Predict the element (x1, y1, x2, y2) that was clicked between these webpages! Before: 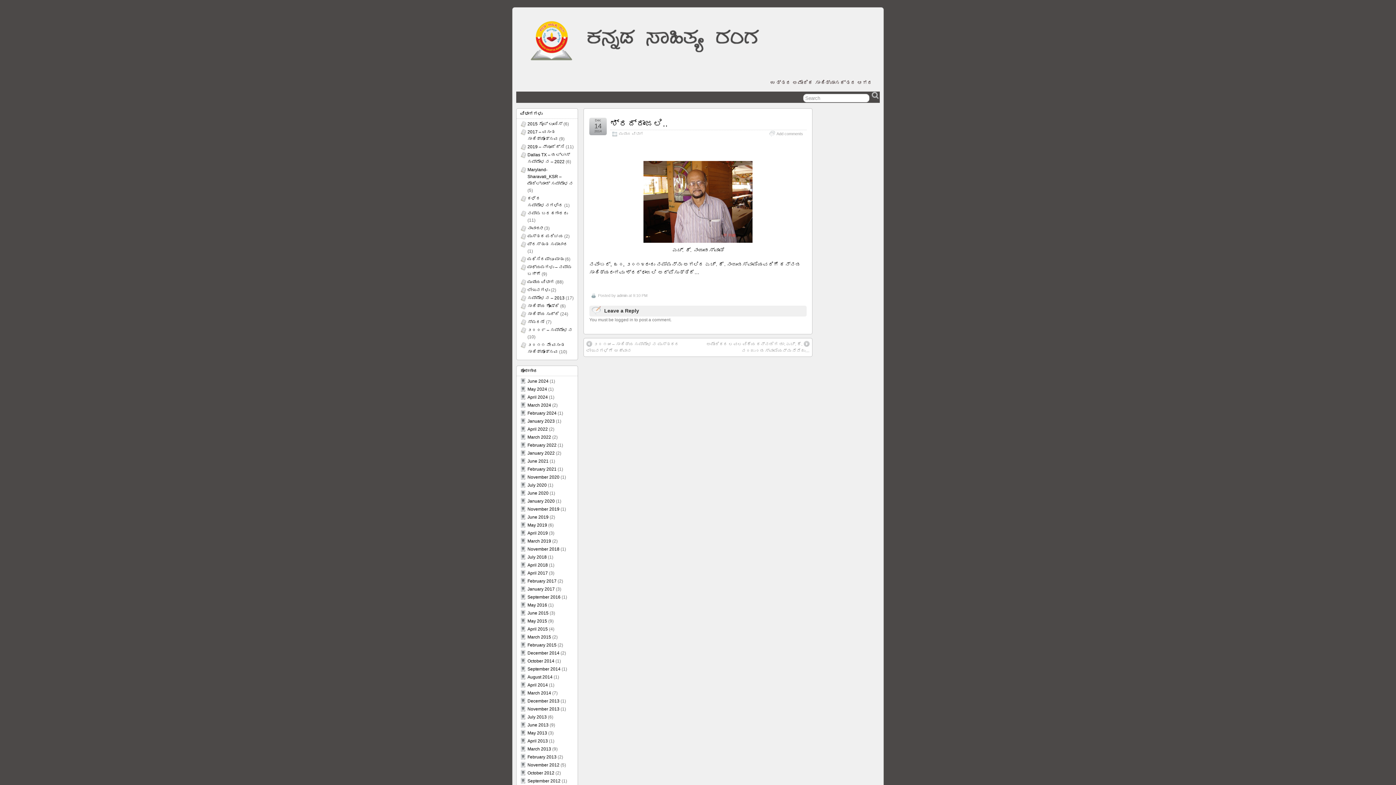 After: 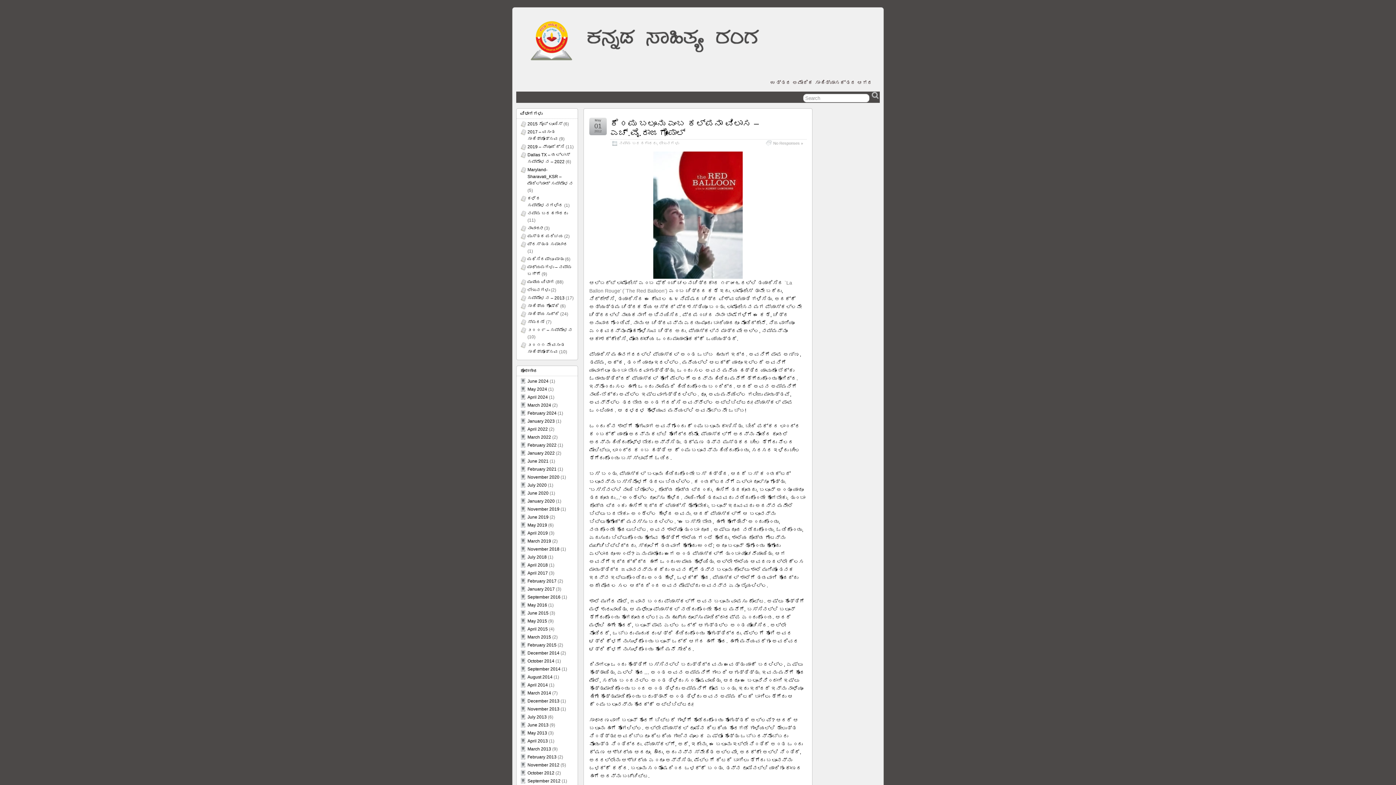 Action: label: ಲೇಖನಗಳು bbox: (527, 287, 549, 292)